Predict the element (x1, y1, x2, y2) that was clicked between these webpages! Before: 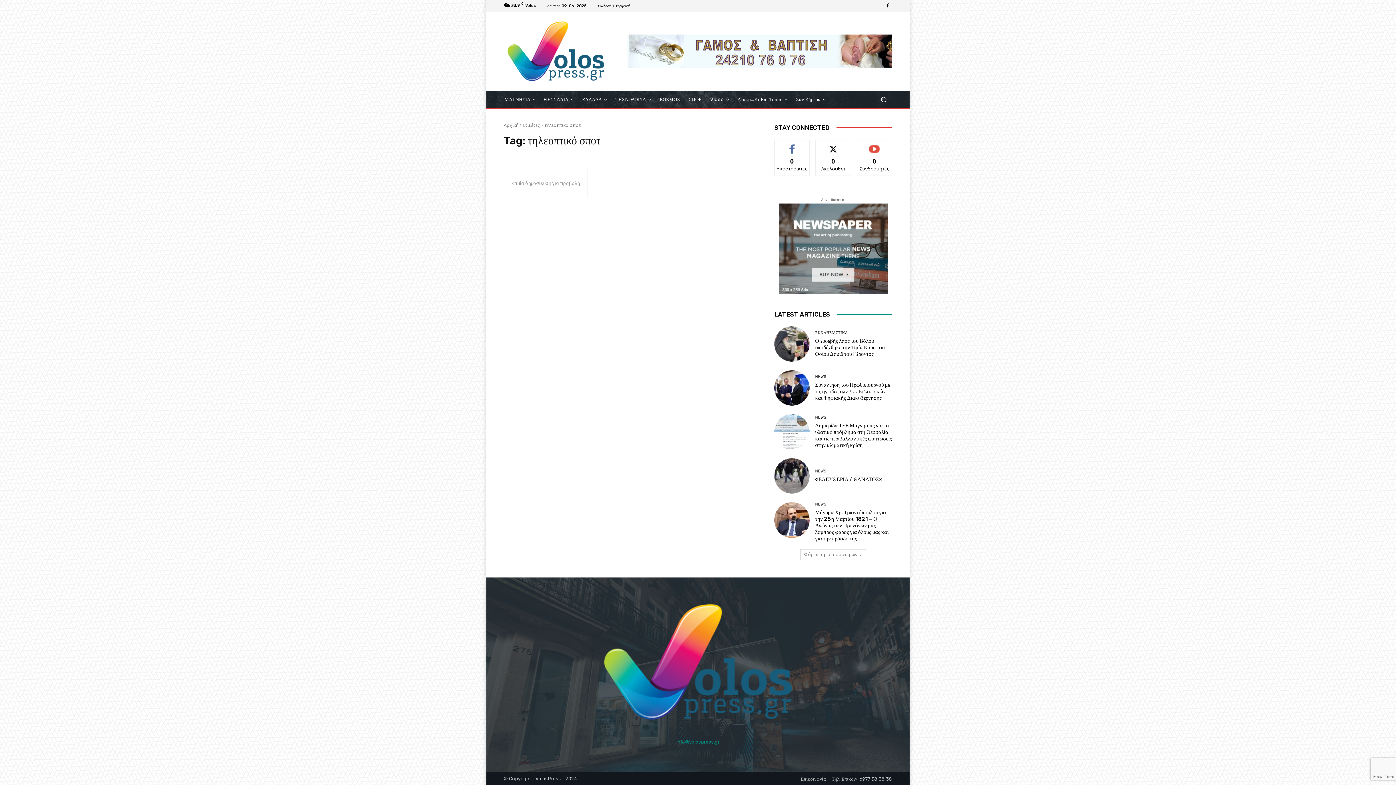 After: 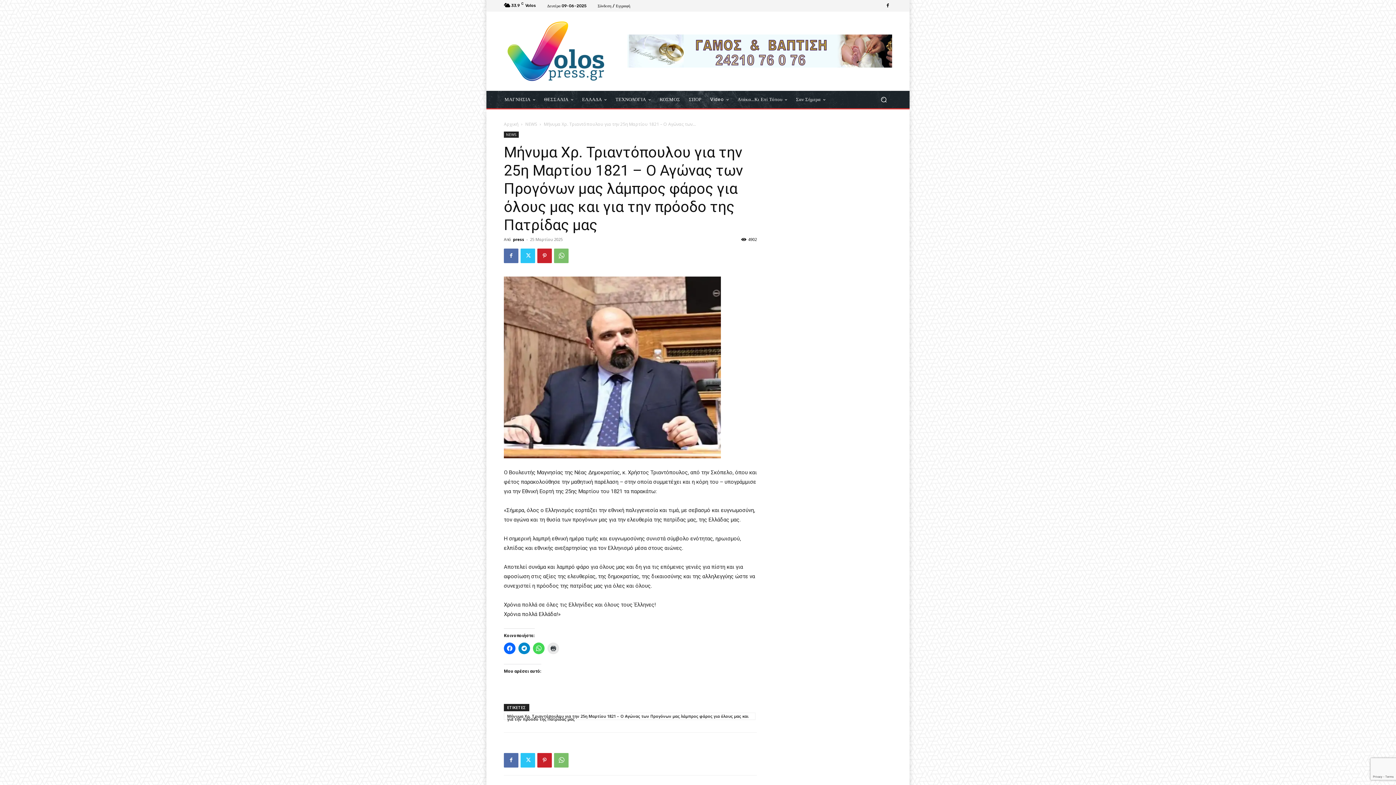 Action: bbox: (815, 509, 888, 542) label: Μήνυμα Χρ. Τριαντόπουλου για την 25η Μαρτίου 1821 – Ο Αγώνας των Προγόνων μας λάμπρος φάρος για όλους μας και για την πρόοδο της...